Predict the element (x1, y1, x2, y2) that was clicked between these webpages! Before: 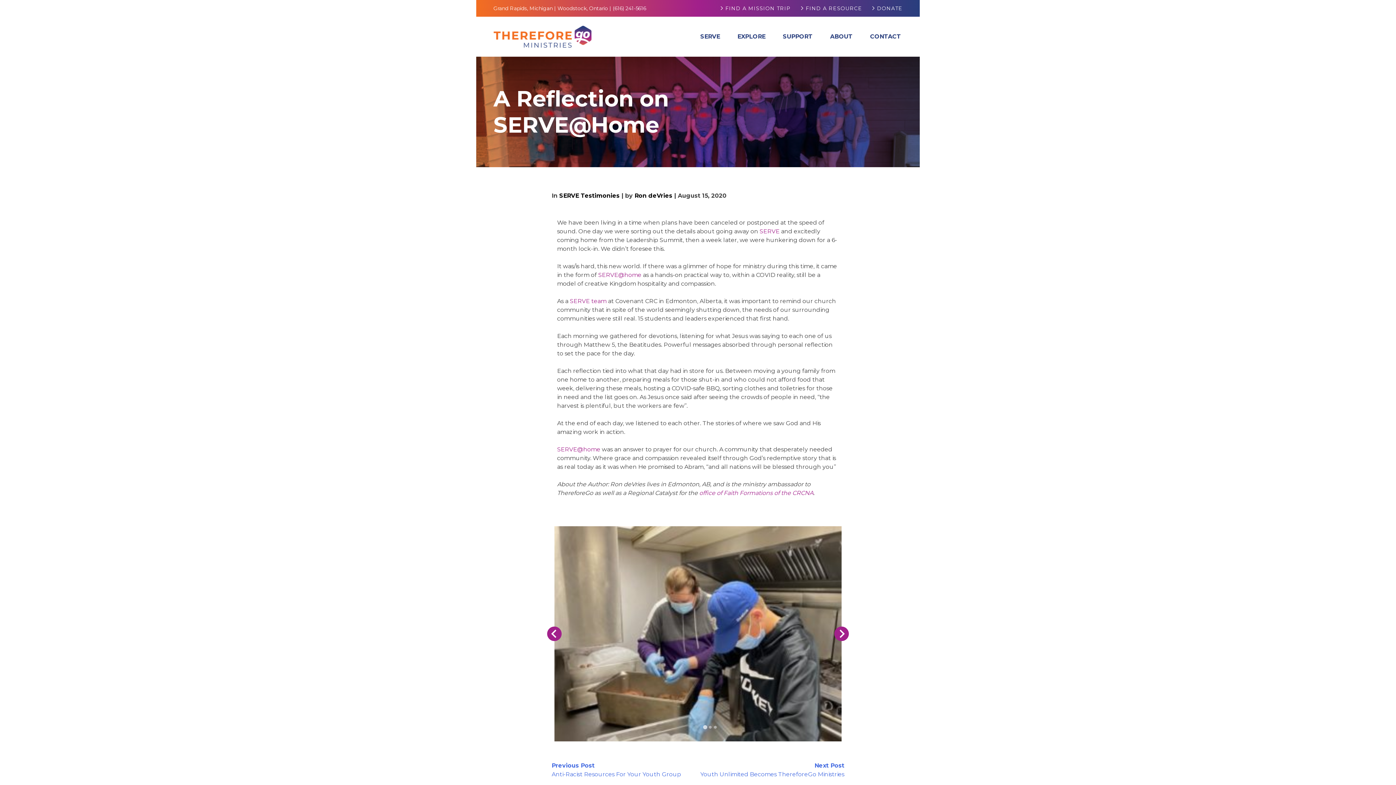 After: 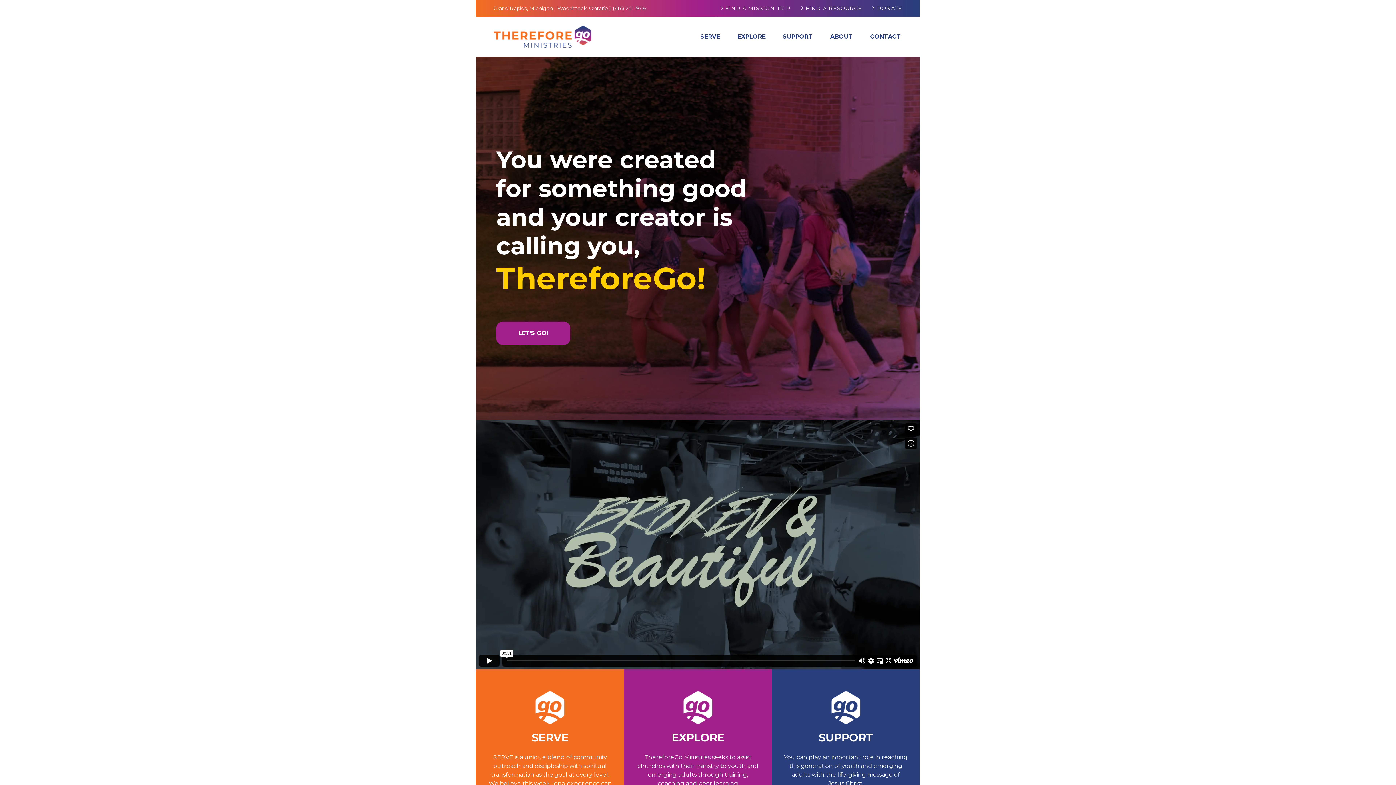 Action: label: Ron deVries bbox: (634, 192, 672, 199)